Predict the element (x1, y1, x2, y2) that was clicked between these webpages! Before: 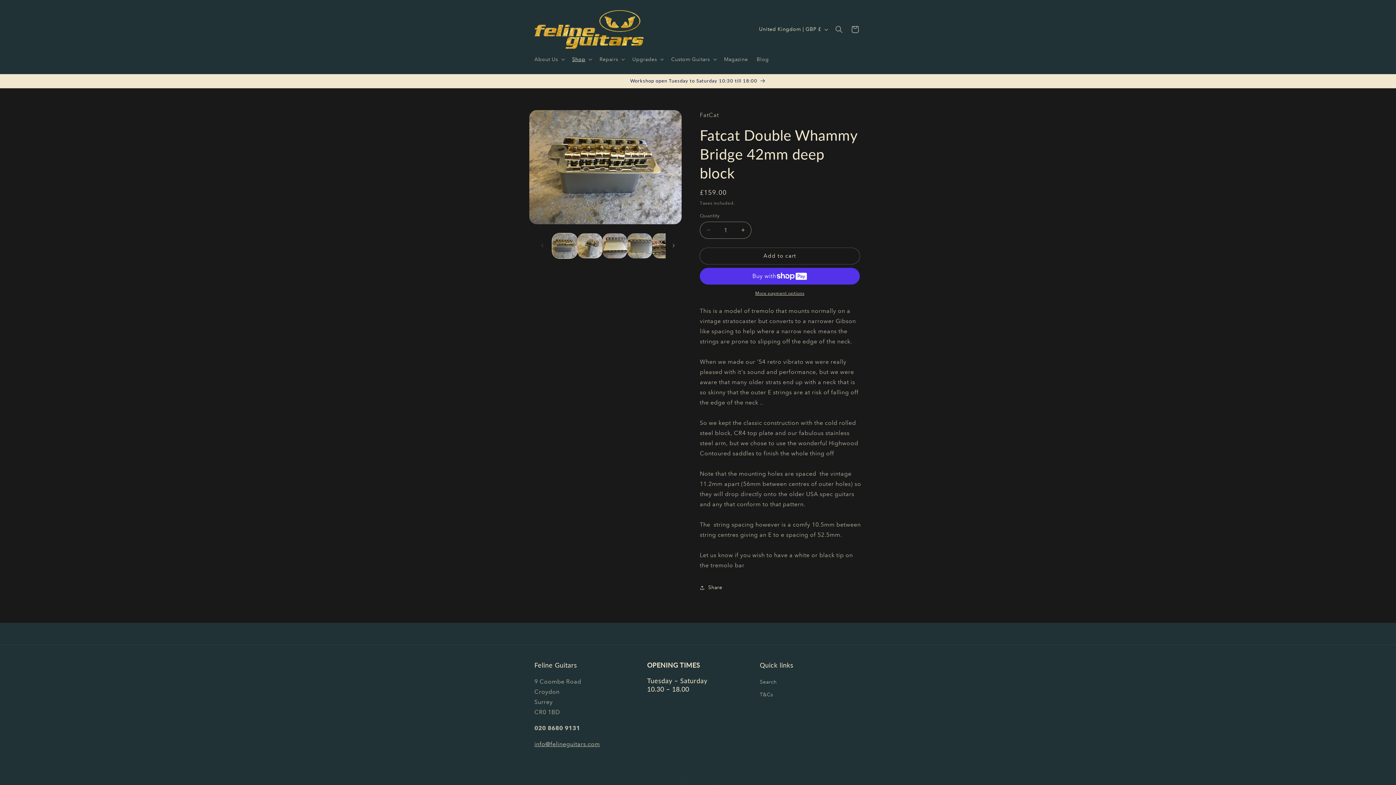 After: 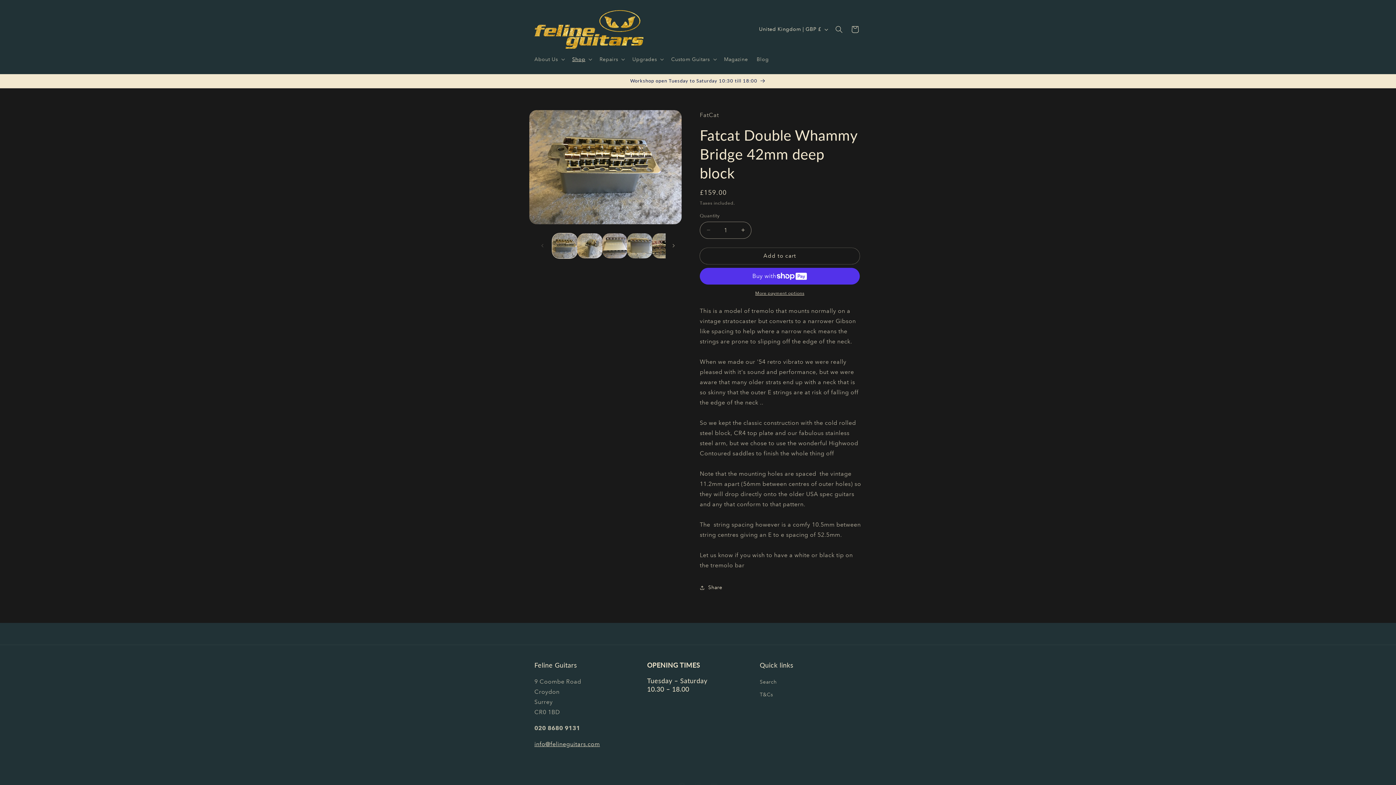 Action: bbox: (534, 740, 600, 747) label: info@felineguitars.com